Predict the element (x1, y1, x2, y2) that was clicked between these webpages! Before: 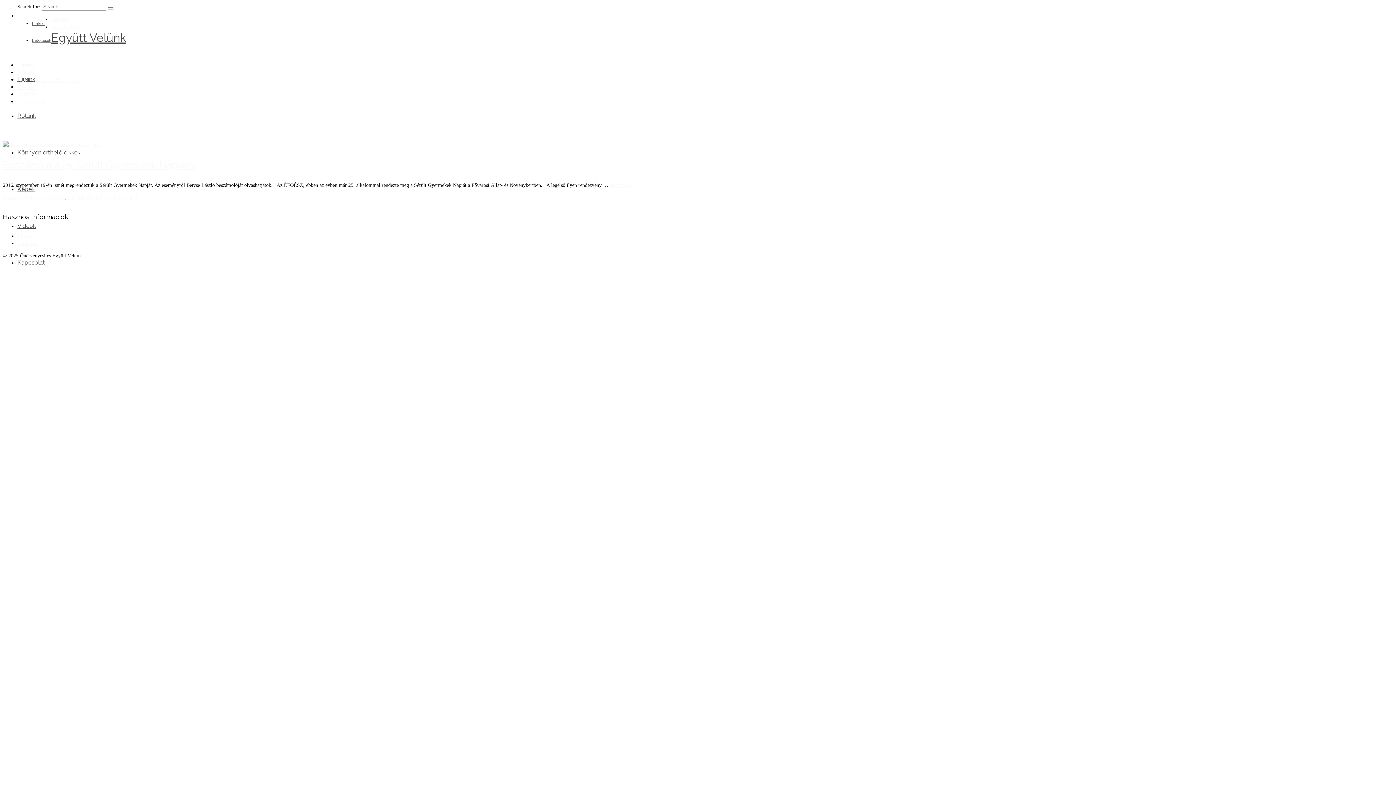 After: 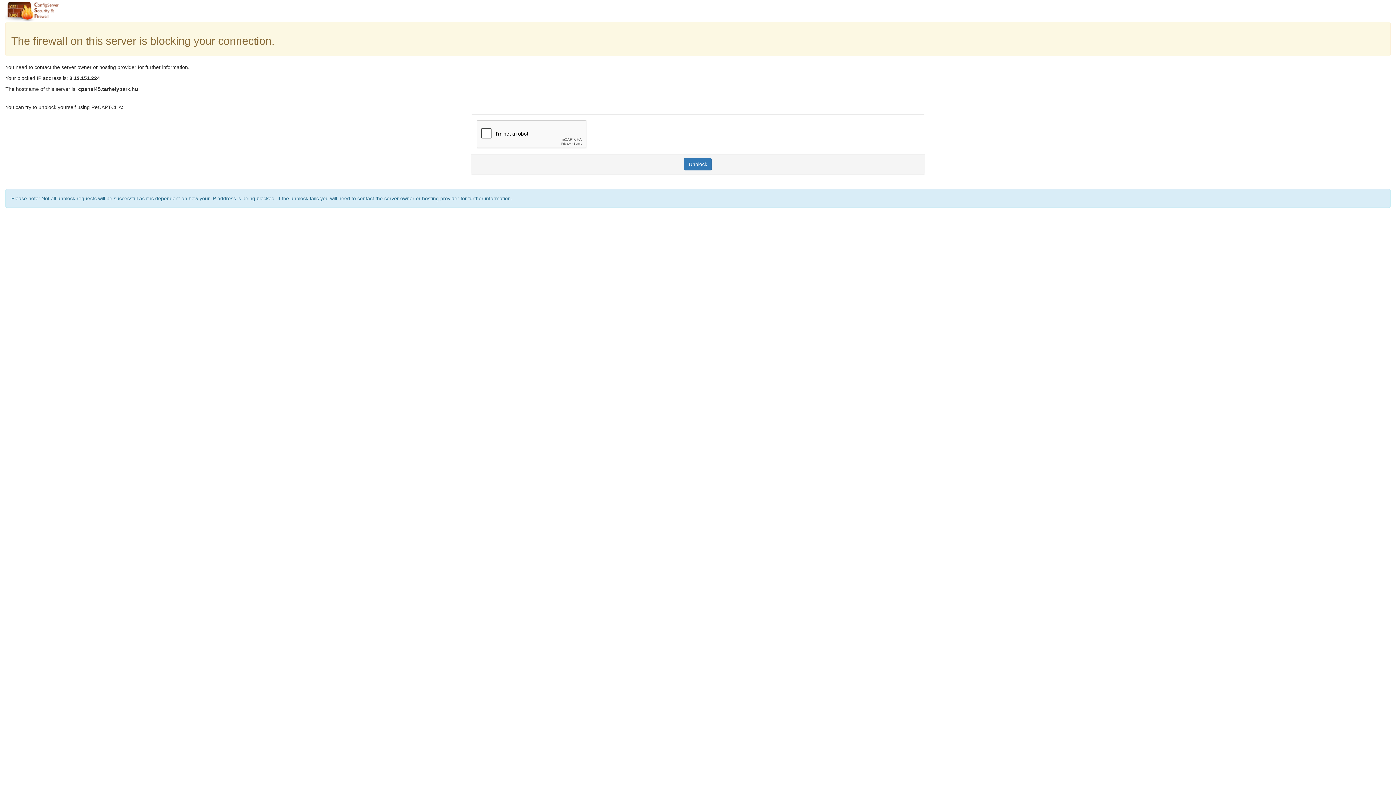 Action: label: Kapcsolat bbox: (17, 259, 45, 266)